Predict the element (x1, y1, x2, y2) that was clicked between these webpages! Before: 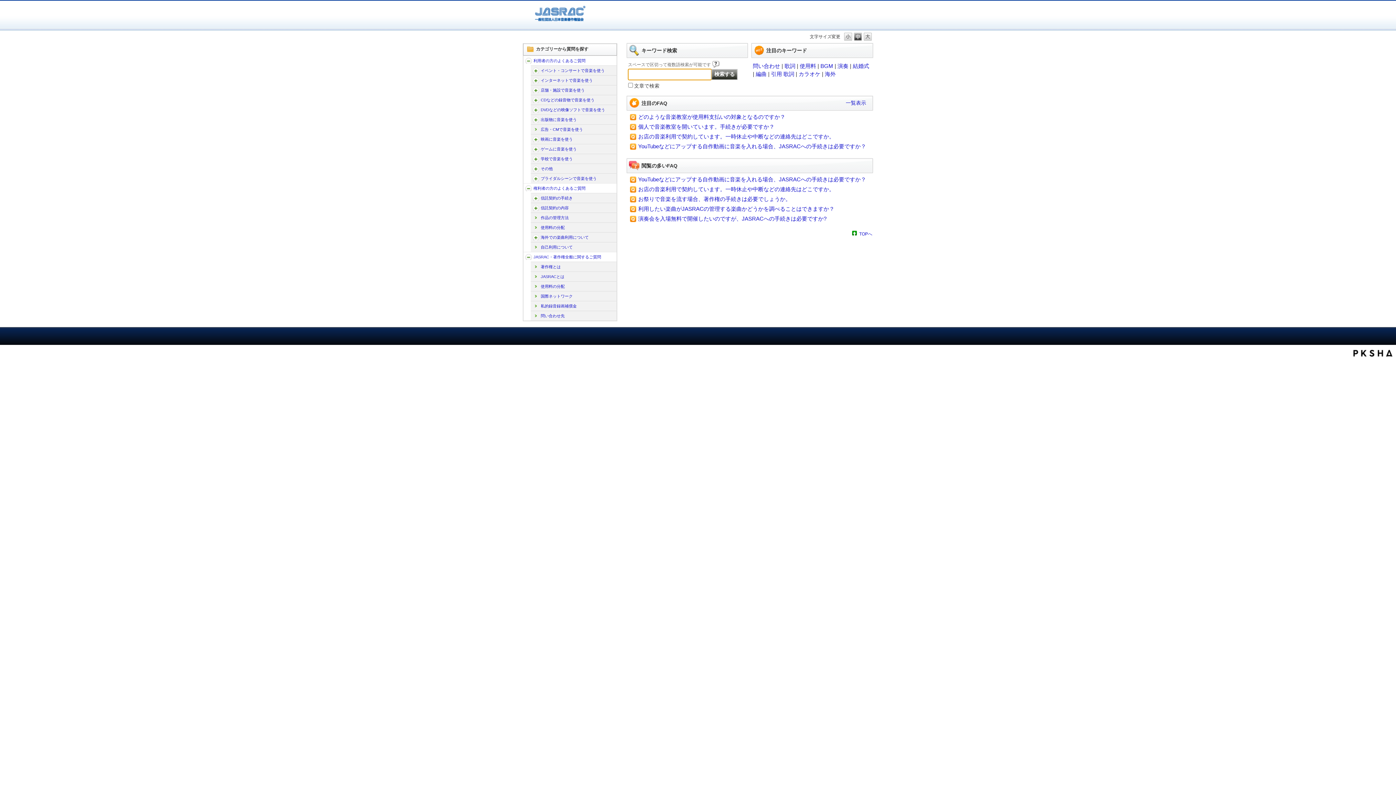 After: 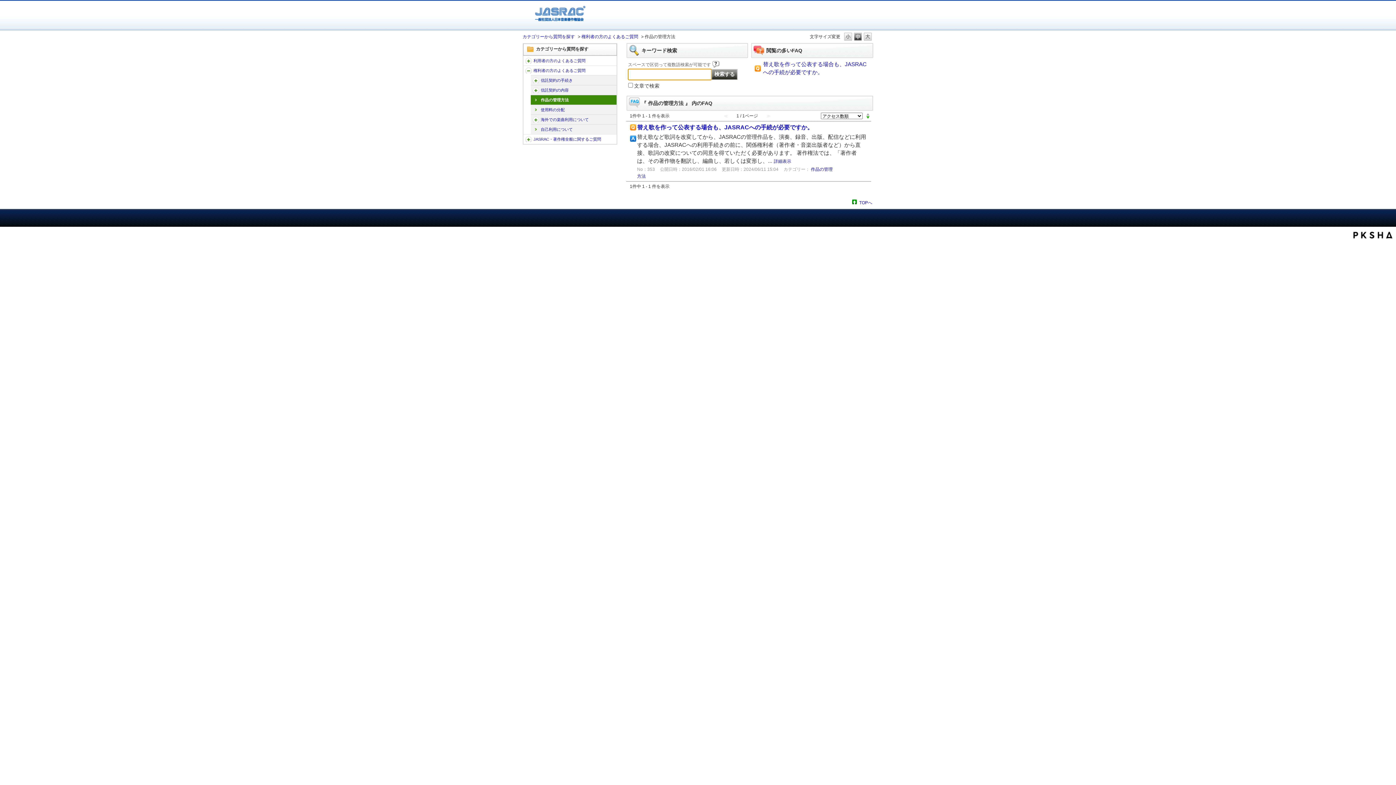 Action: bbox: (540, 214, 614, 220) label: 作品の管理方法